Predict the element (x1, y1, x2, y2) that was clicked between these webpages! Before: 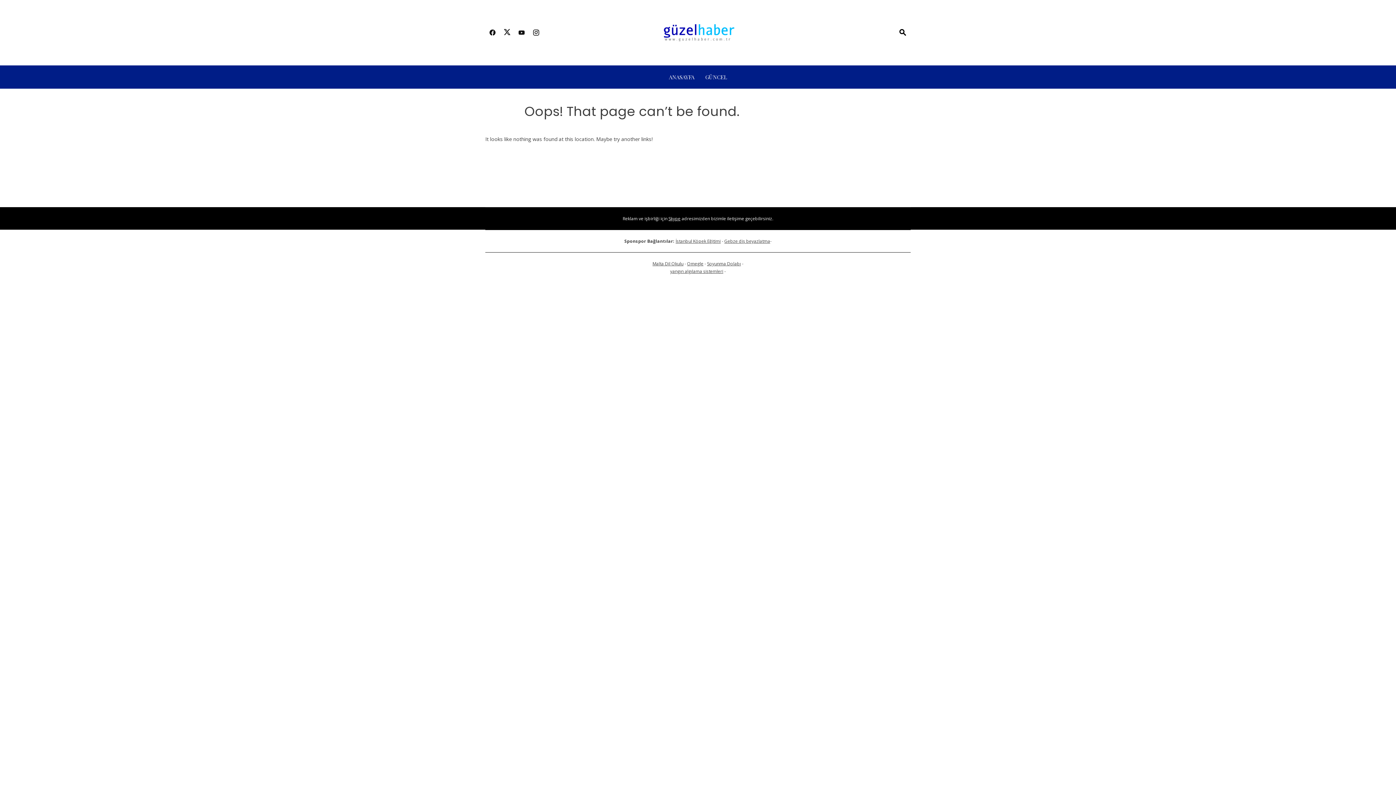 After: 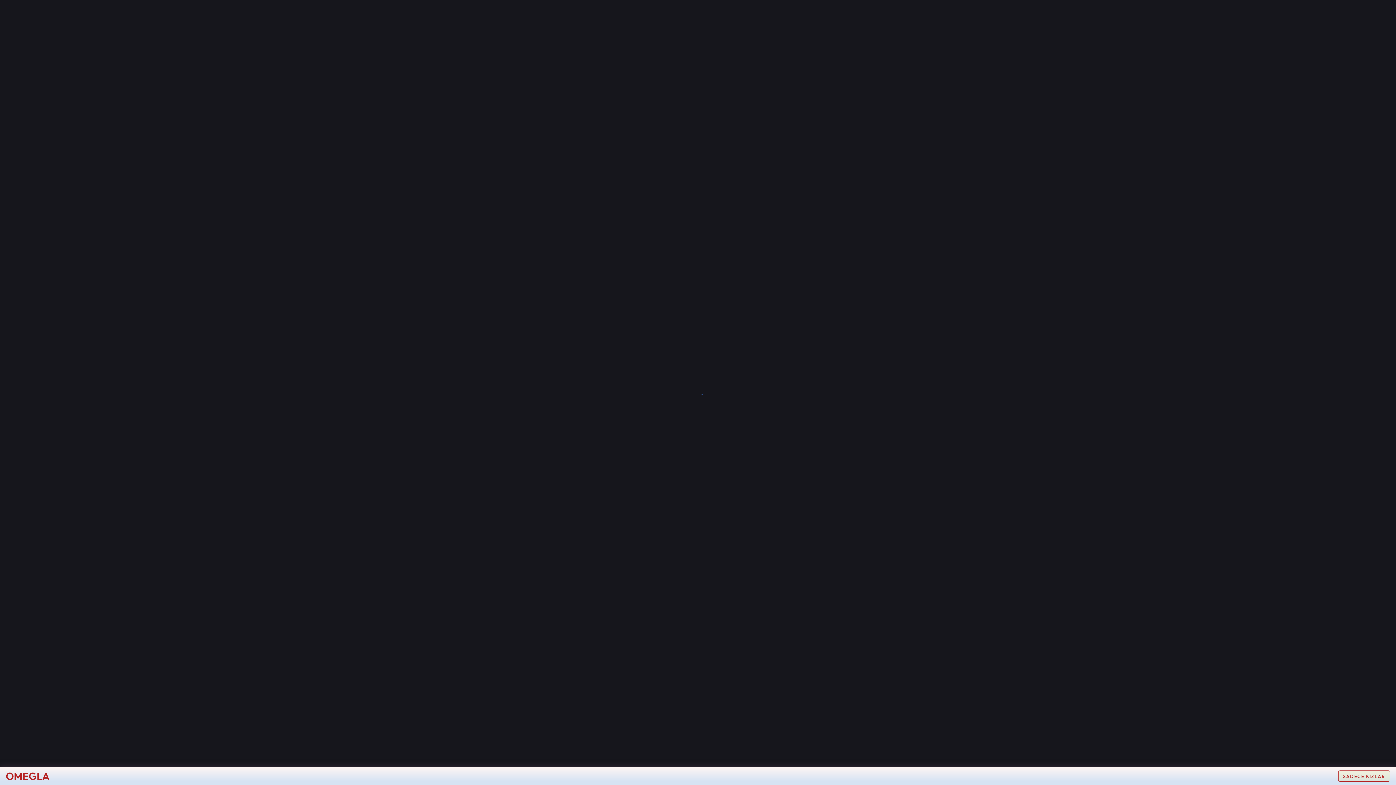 Action: bbox: (687, 260, 703, 266) label: Omegle